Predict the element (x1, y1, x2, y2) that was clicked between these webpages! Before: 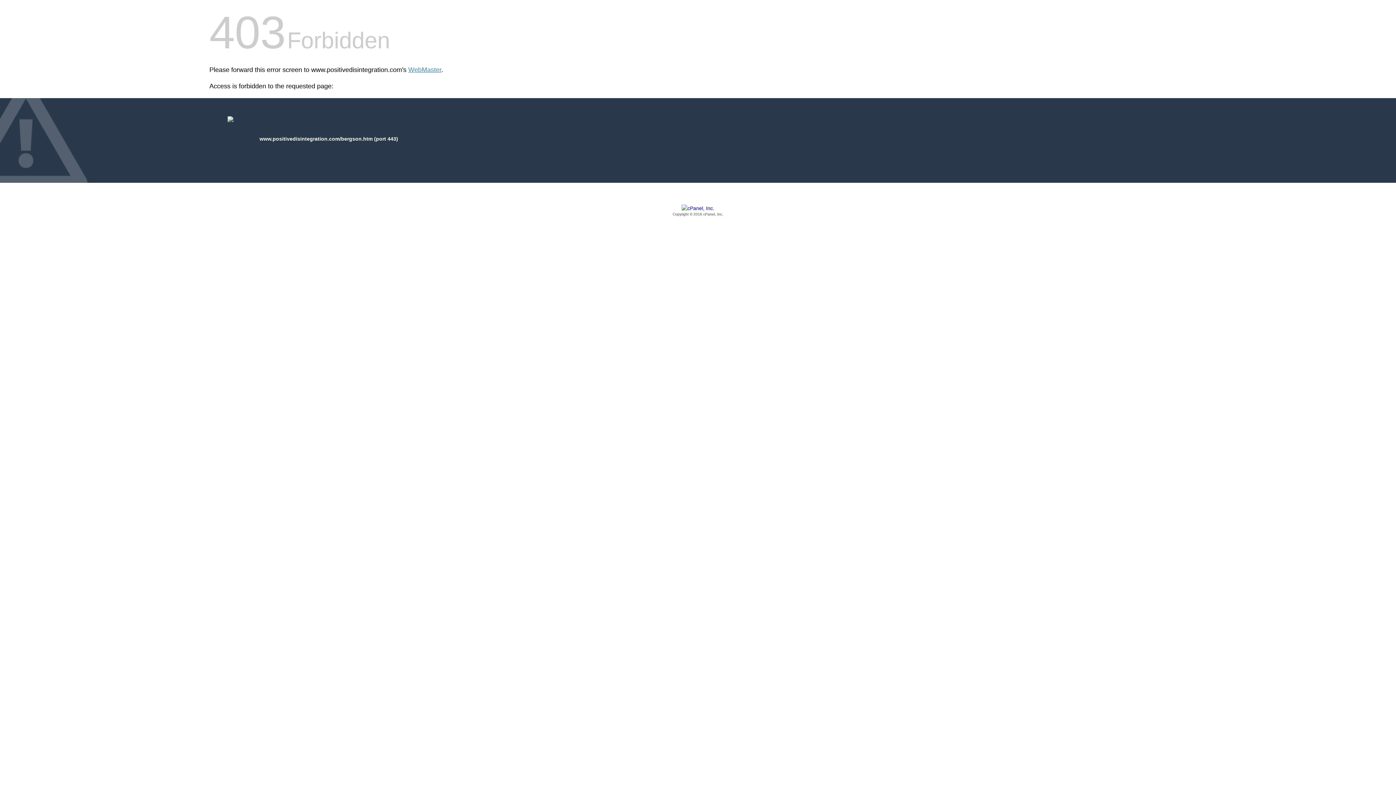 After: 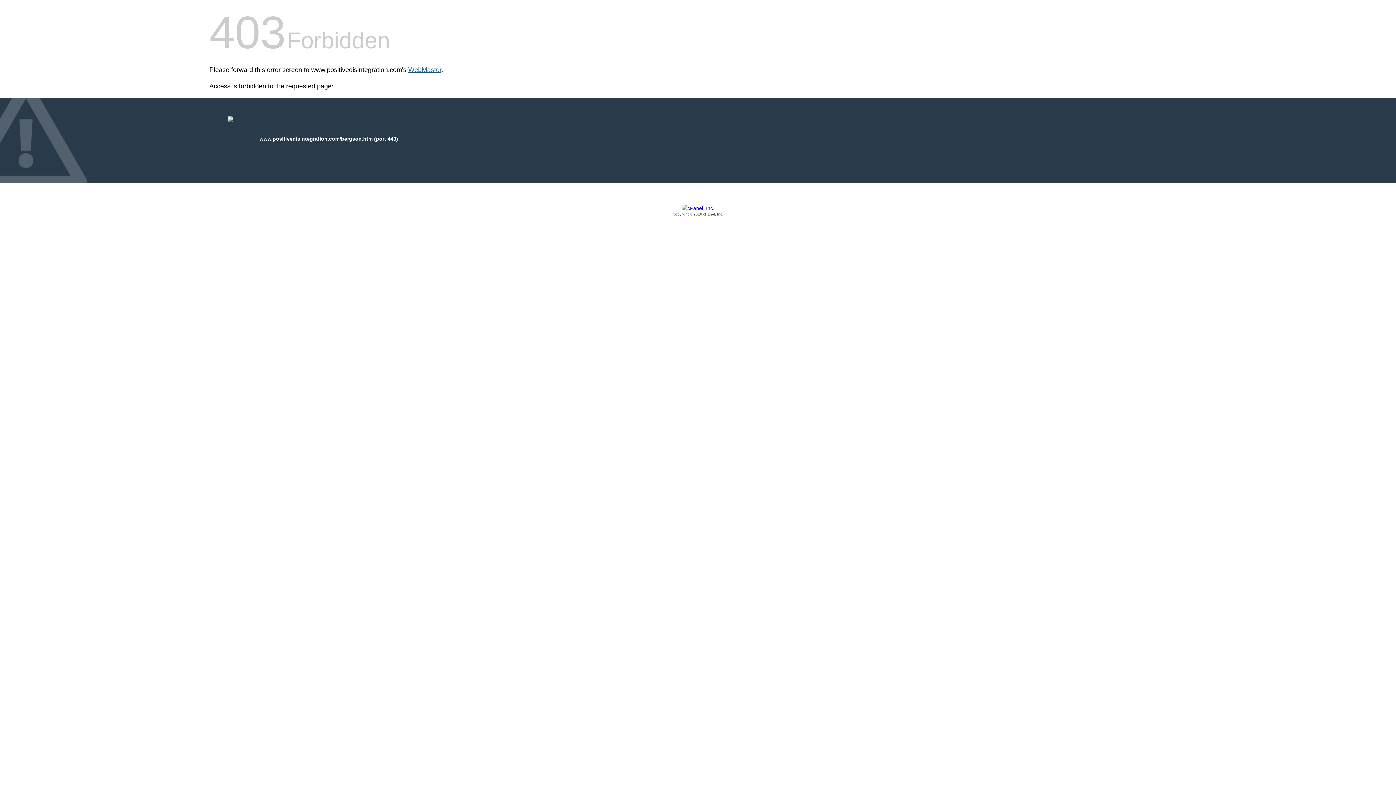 Action: bbox: (408, 66, 441, 73) label: WebMaster